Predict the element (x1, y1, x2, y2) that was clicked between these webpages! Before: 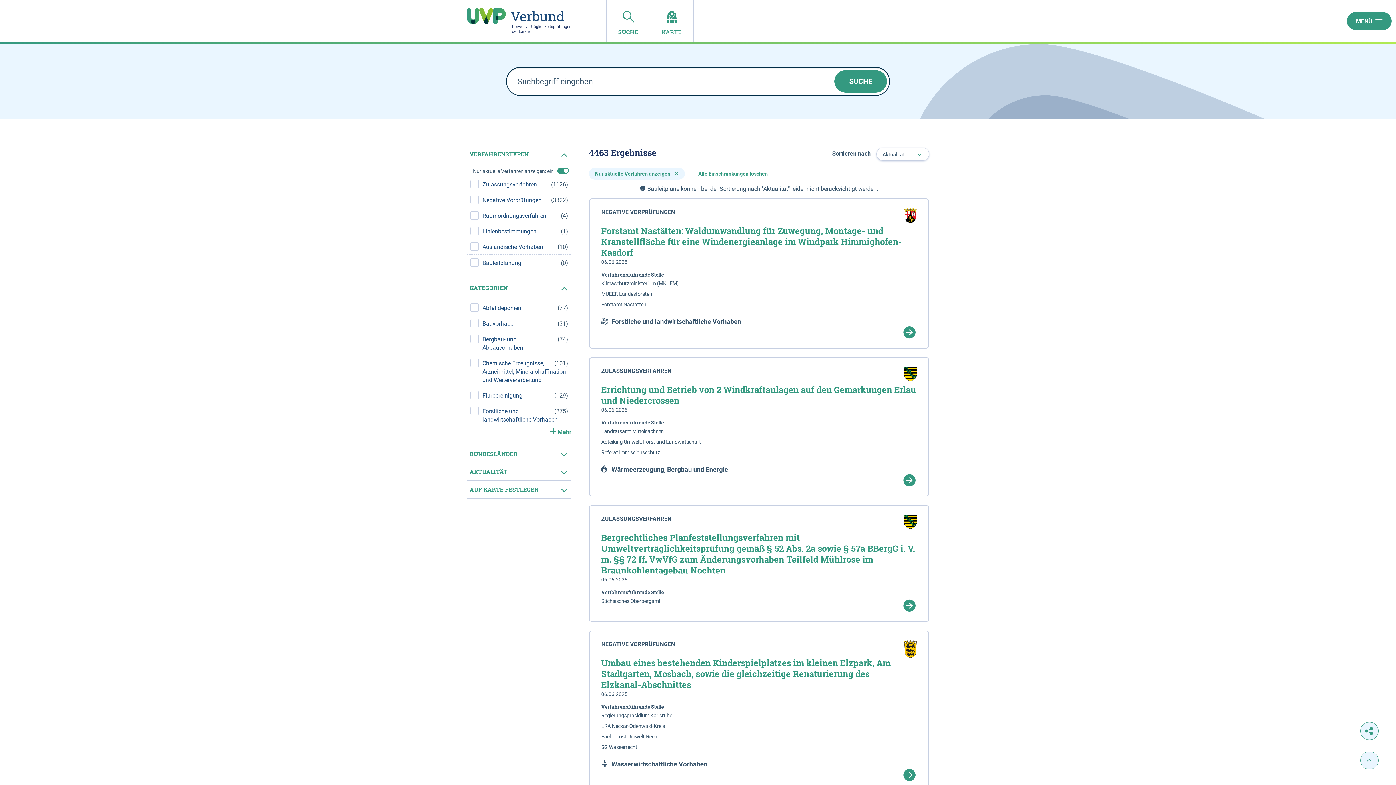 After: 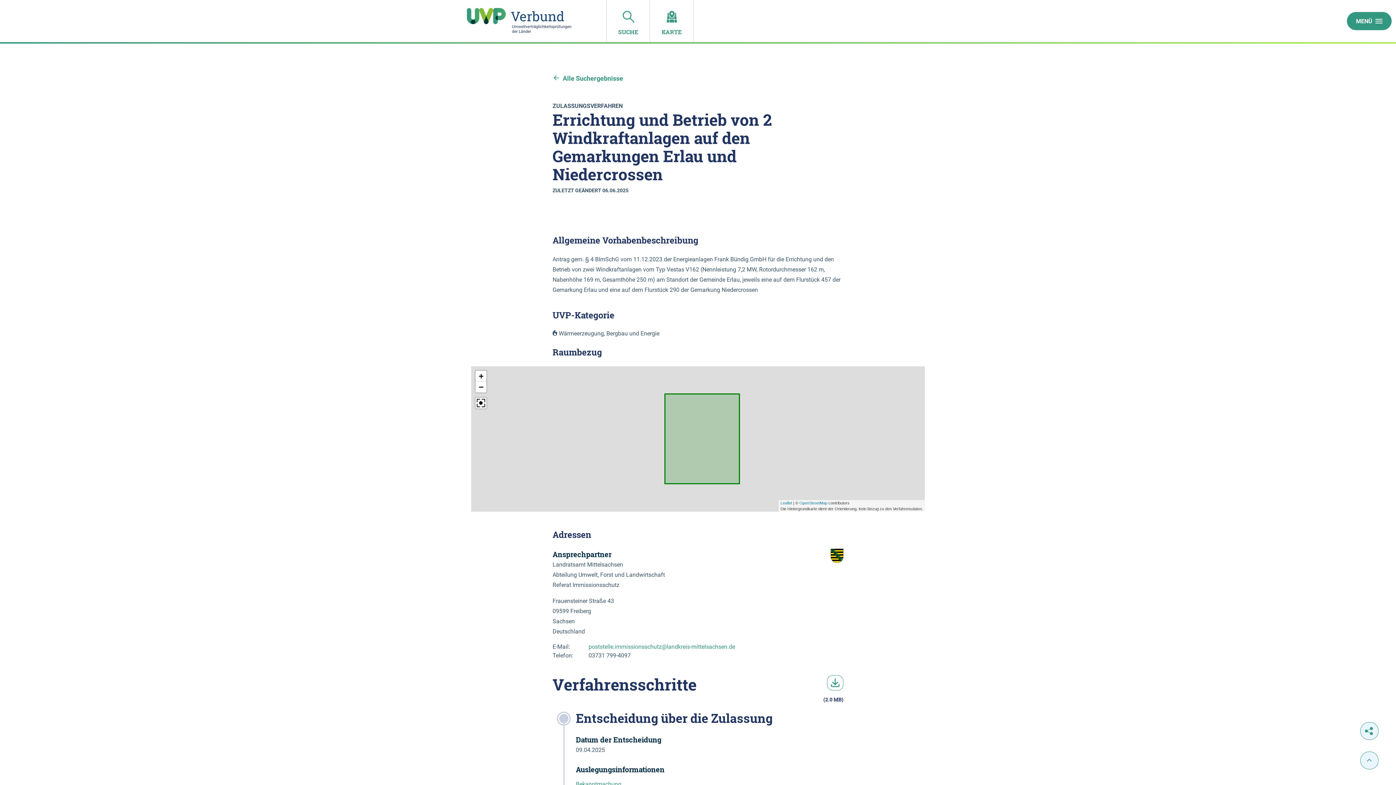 Action: bbox: (601, 384, 917, 406) label: Errichtung und Betrieb von 2 Windkraftanlagen auf den Gemarkungen Erlau und Niedercrossen